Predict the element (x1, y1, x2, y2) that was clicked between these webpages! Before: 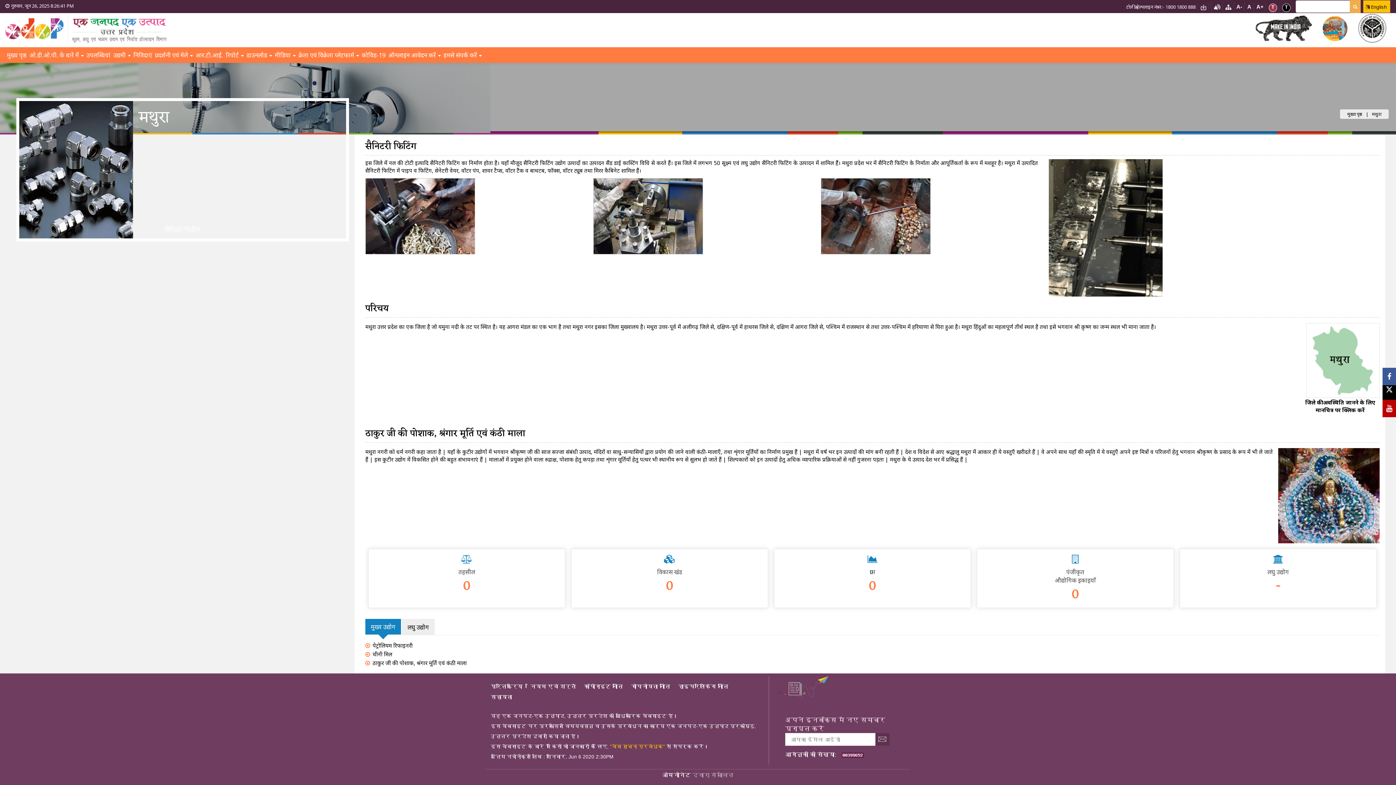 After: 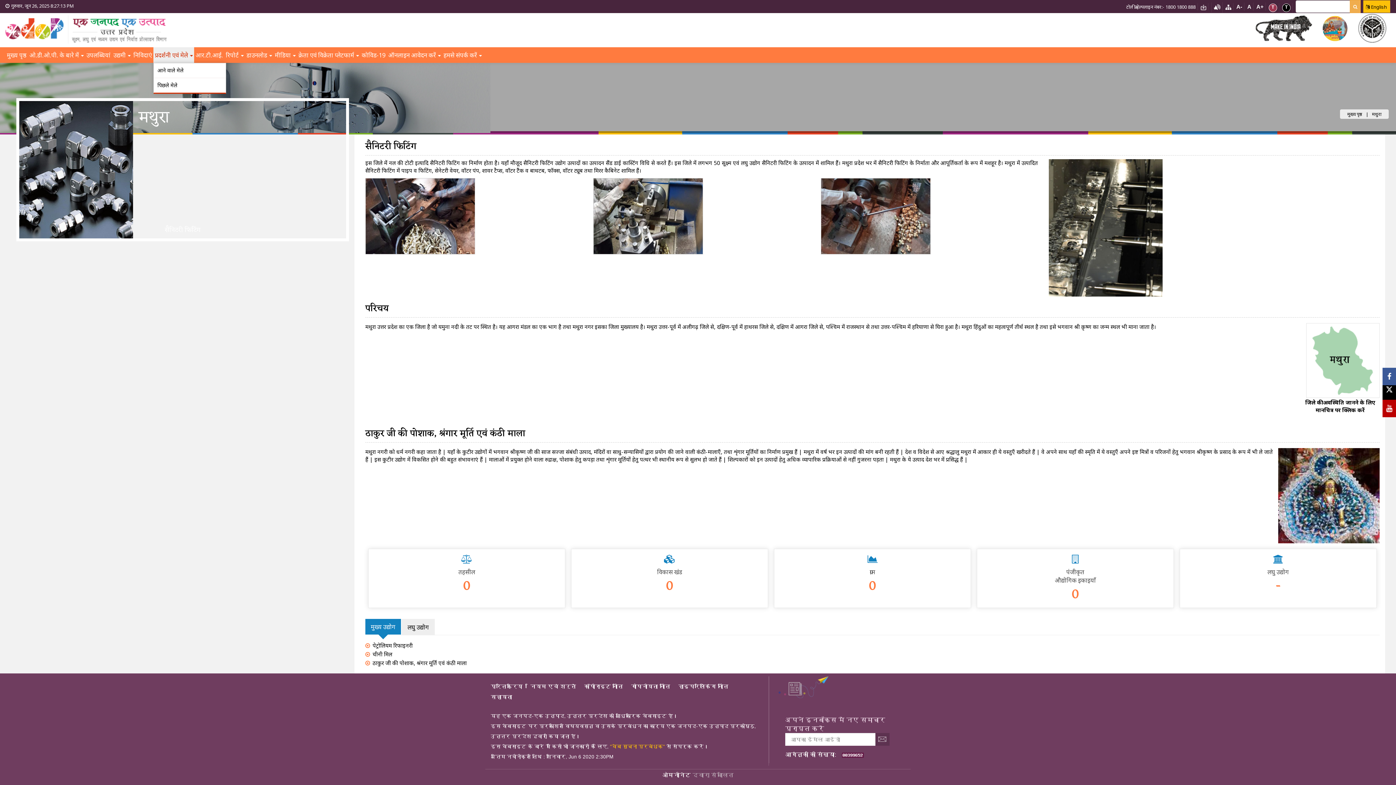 Action: label: प्रदर्शनी एवं मेले bbox: (153, 47, 194, 62)